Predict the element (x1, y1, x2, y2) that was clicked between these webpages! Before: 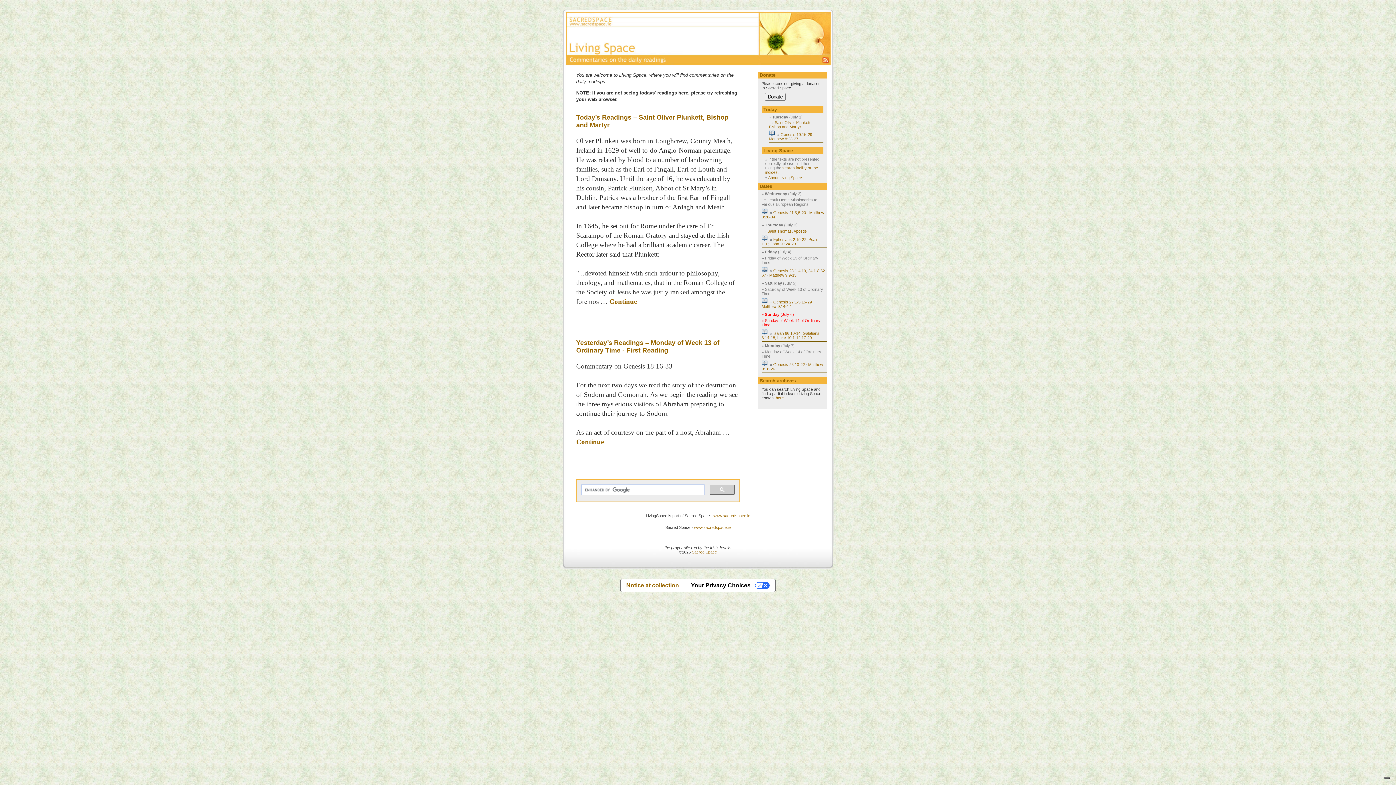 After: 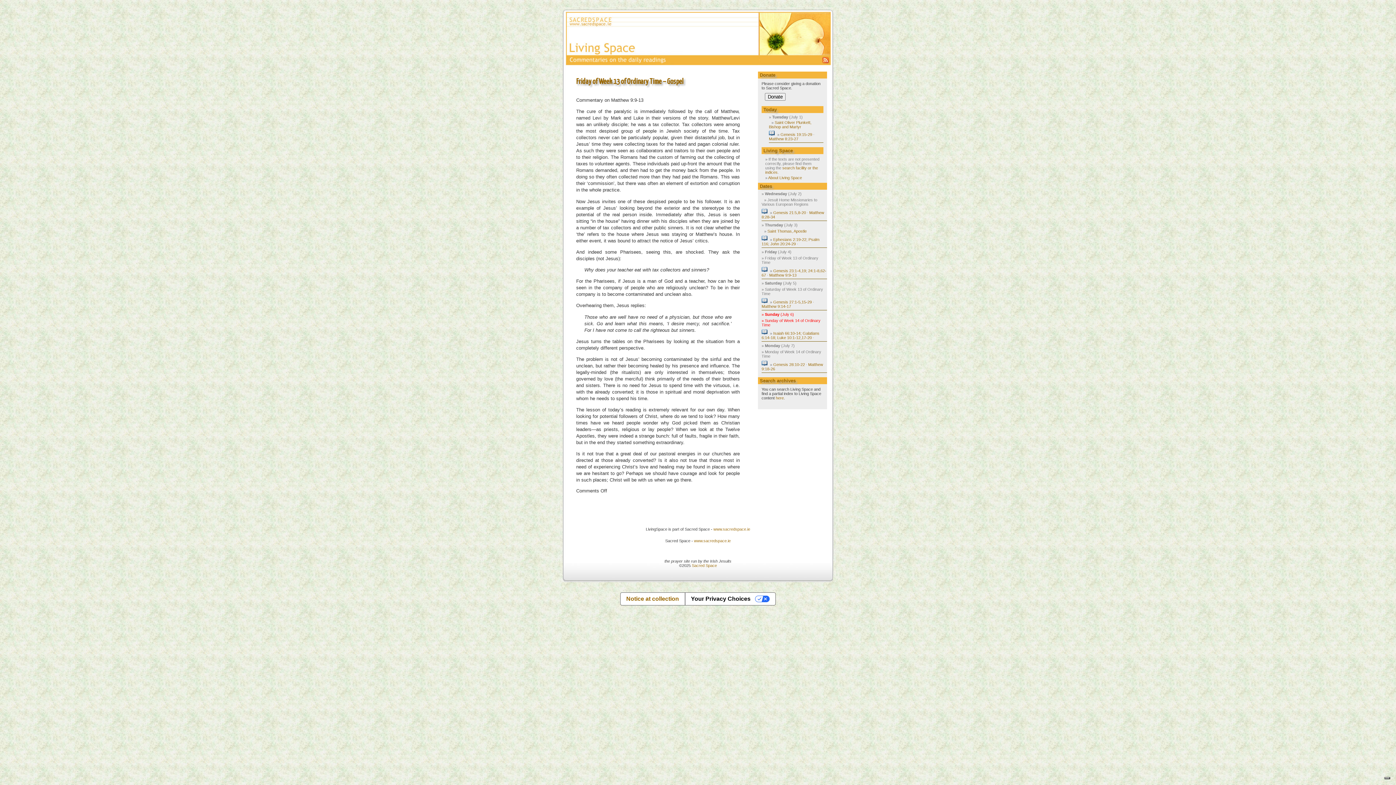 Action: bbox: (769, 273, 796, 277) label: Matthew 9:9-13